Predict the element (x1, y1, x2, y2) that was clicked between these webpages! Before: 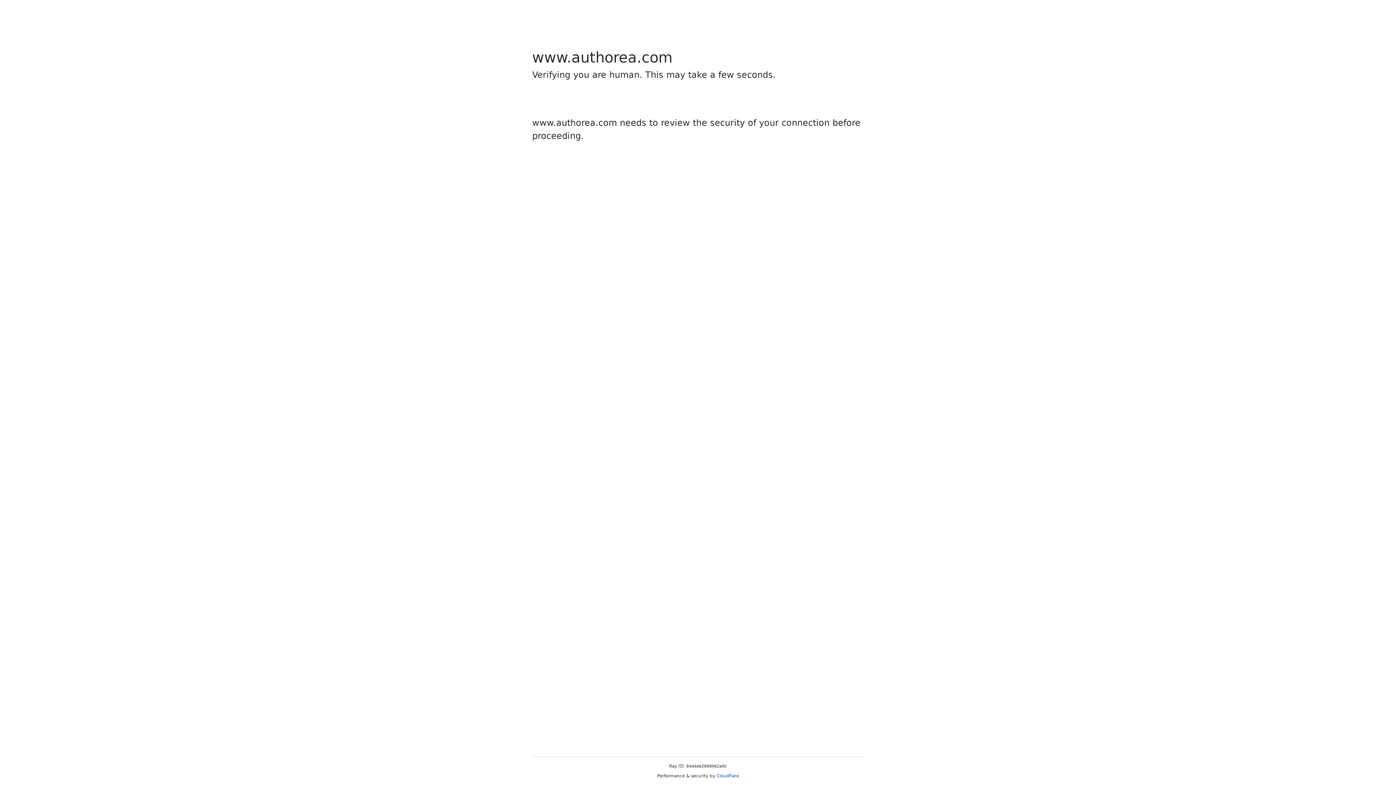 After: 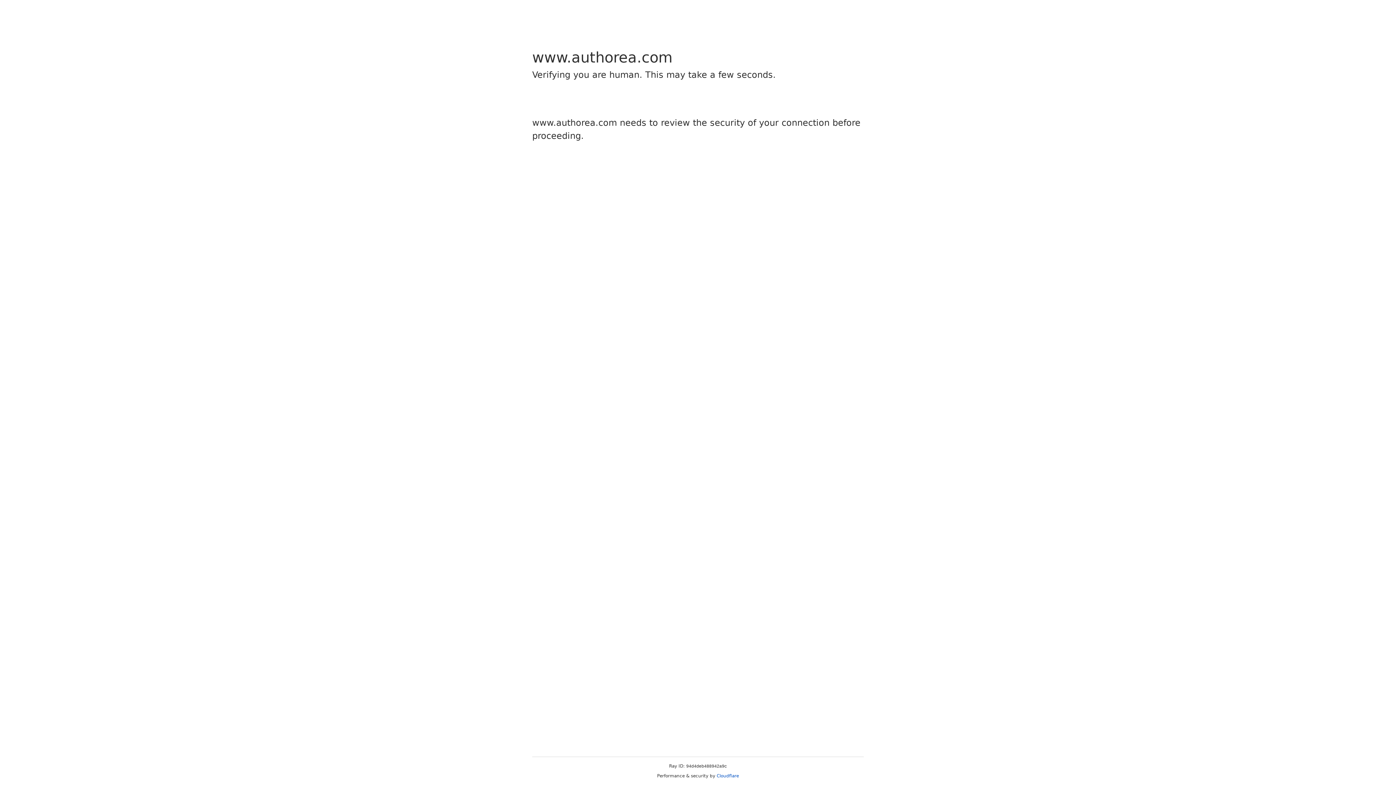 Action: bbox: (716, 773, 739, 778) label: Cloudflare